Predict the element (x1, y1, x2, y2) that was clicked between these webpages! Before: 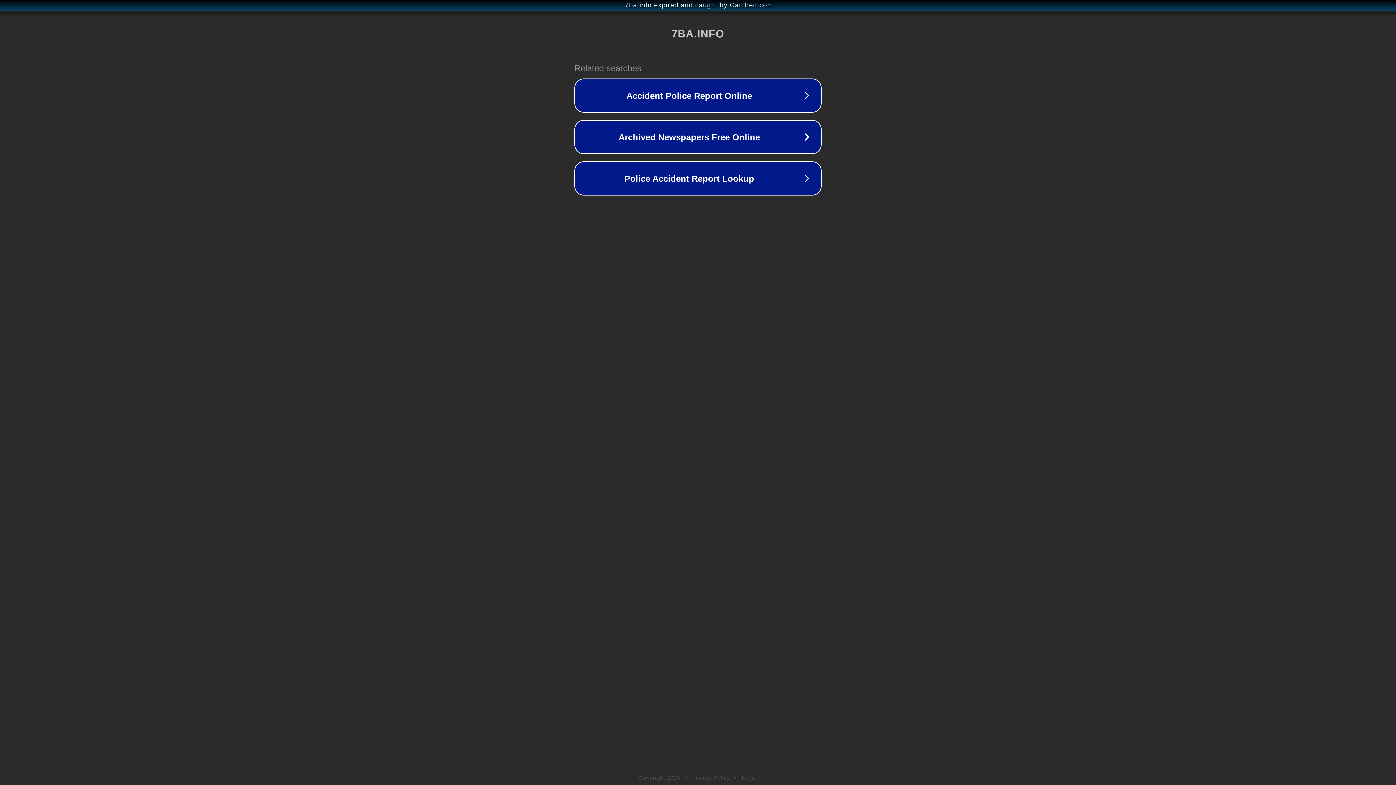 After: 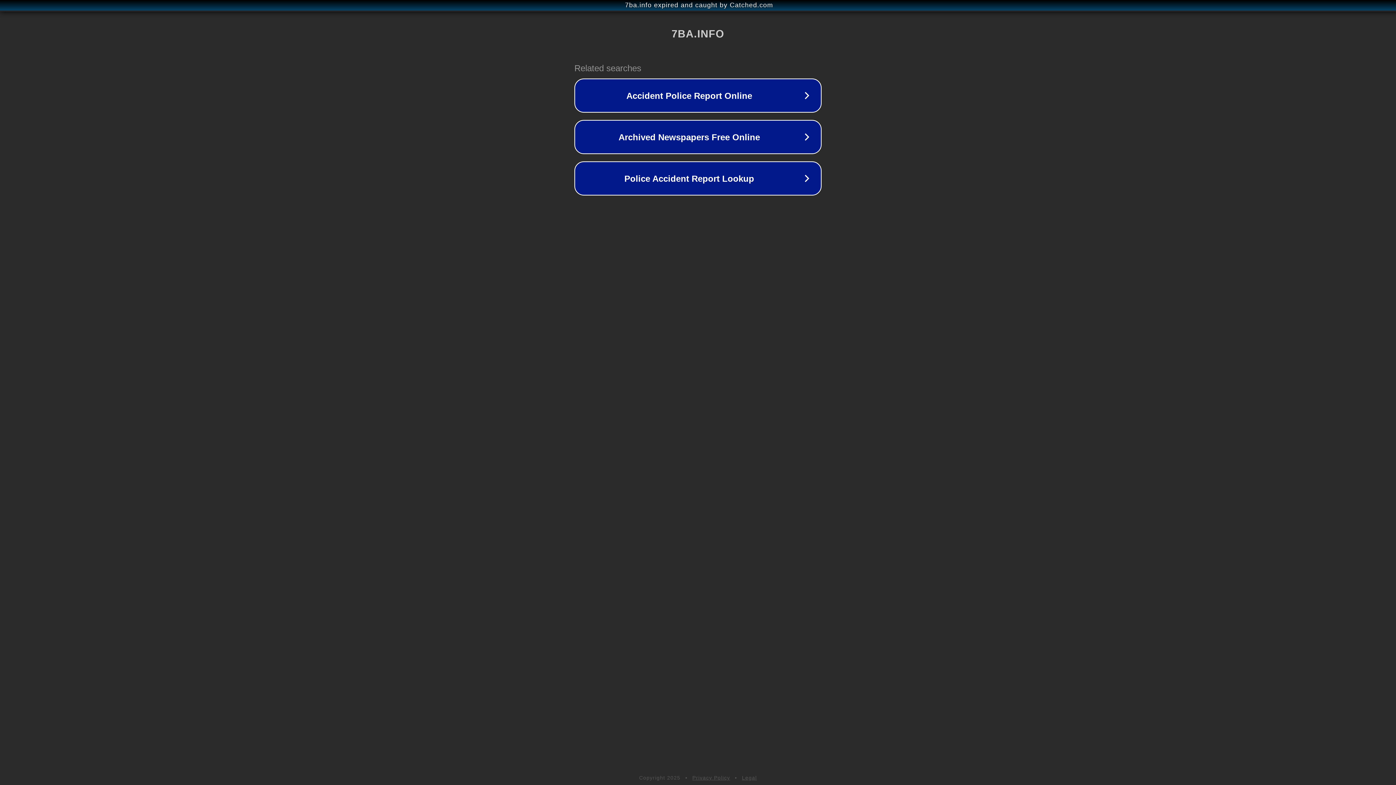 Action: label: Legal bbox: (742, 775, 757, 781)